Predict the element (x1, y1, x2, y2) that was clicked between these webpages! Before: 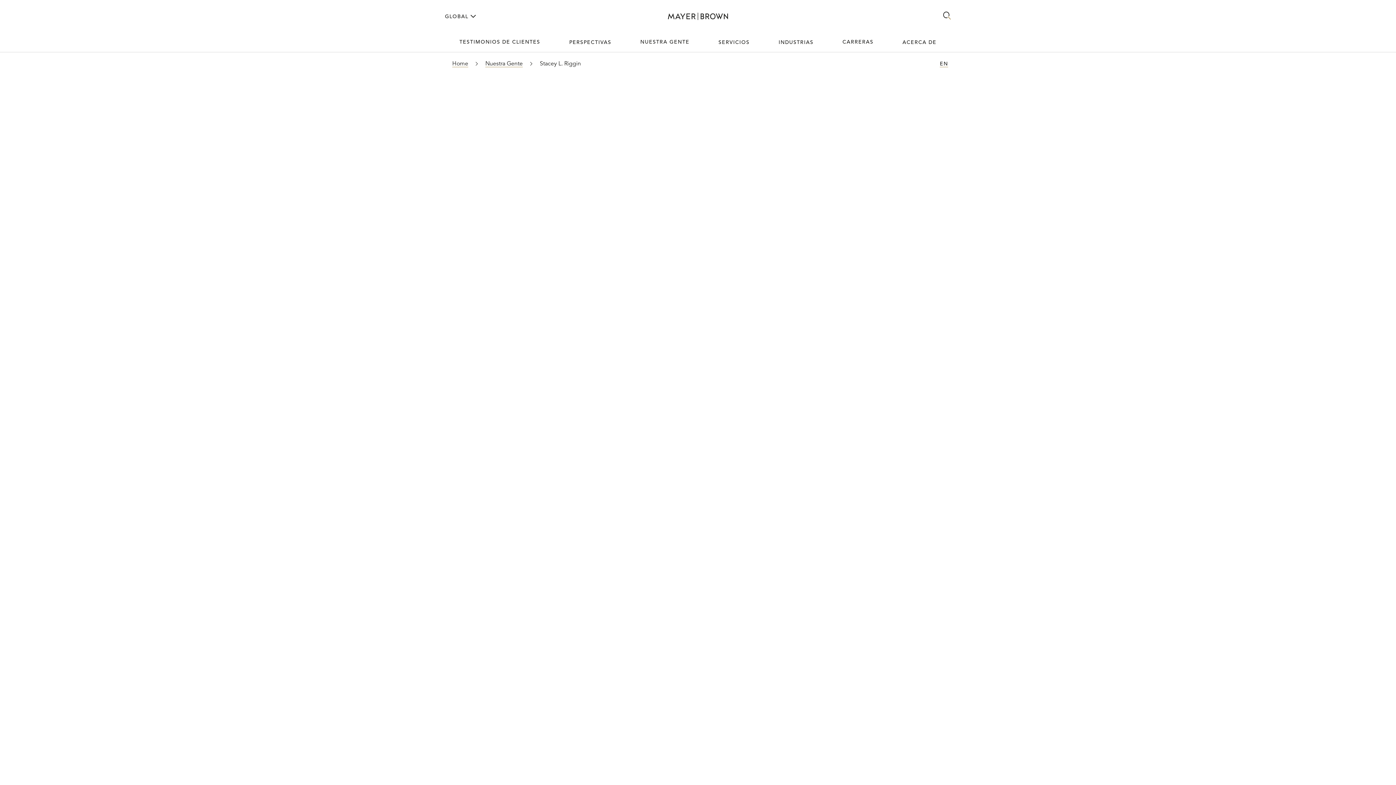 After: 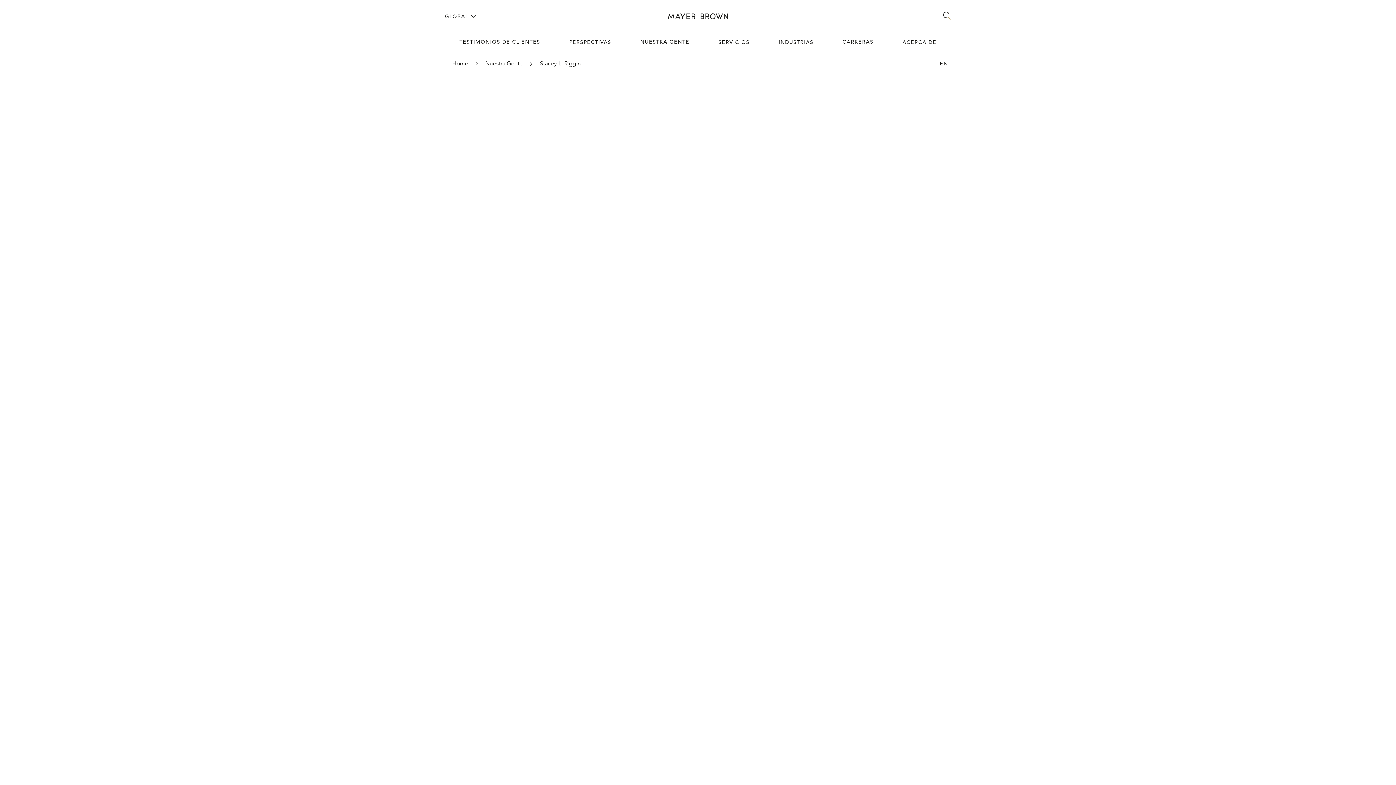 Action: label: Mobile Menu bbox: (943, 11, 951, 21)